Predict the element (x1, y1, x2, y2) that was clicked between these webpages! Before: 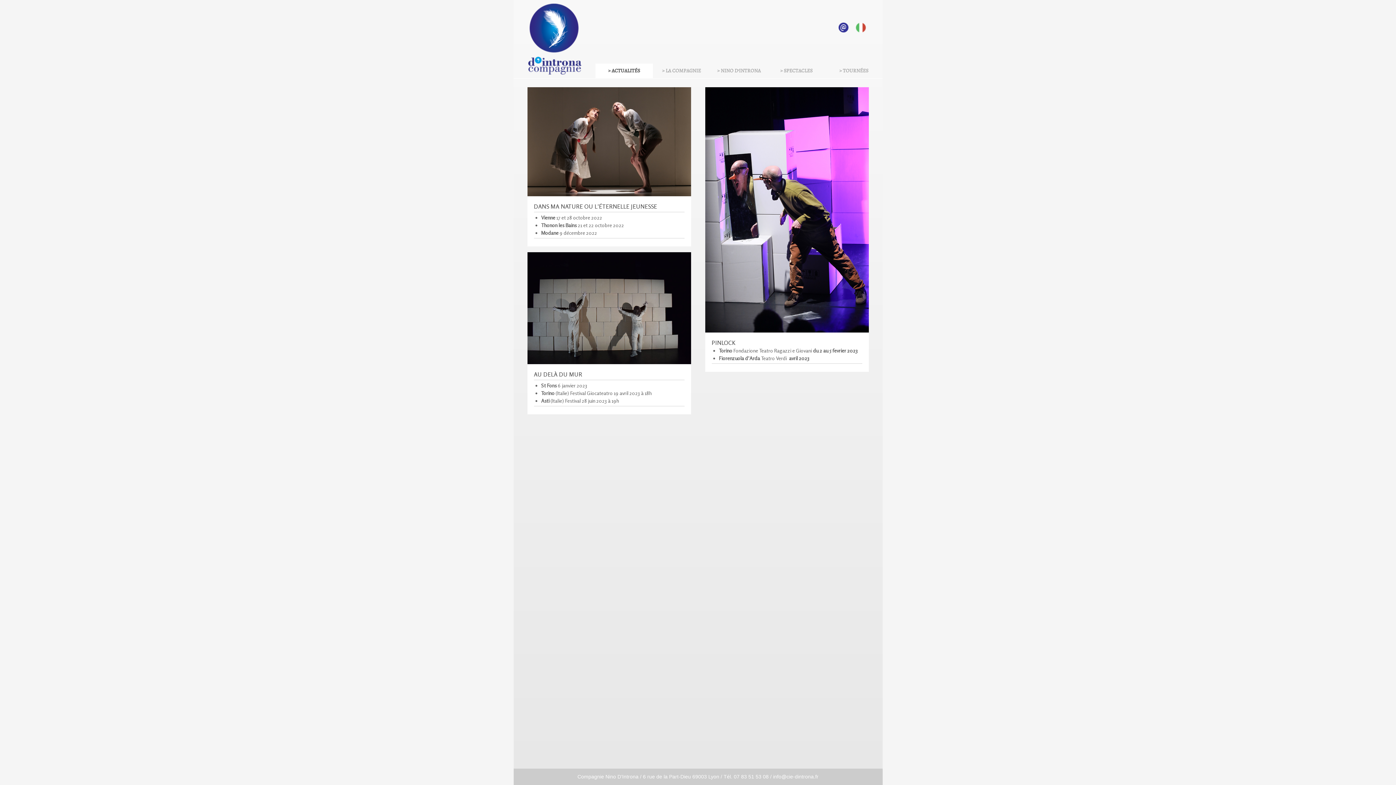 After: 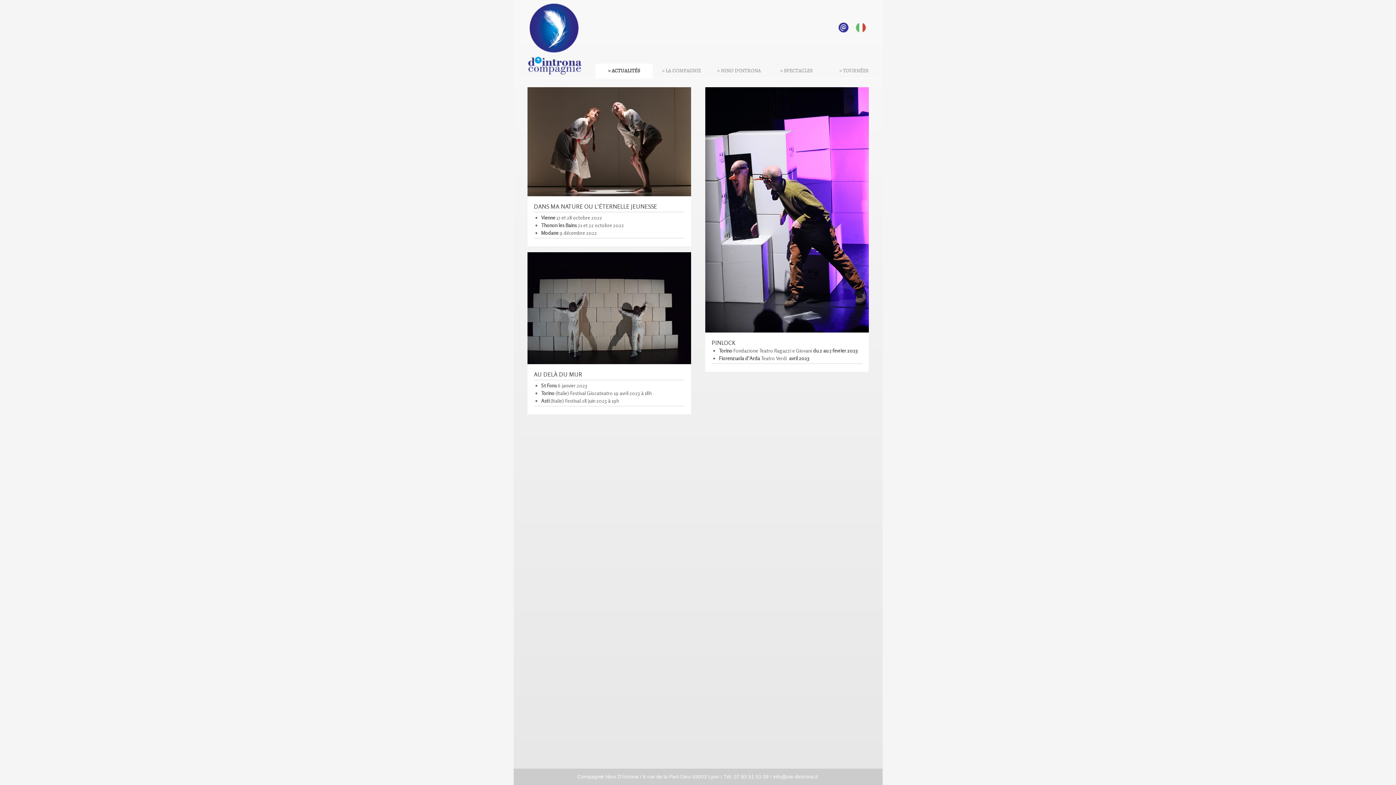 Action: bbox: (838, 23, 848, 30)